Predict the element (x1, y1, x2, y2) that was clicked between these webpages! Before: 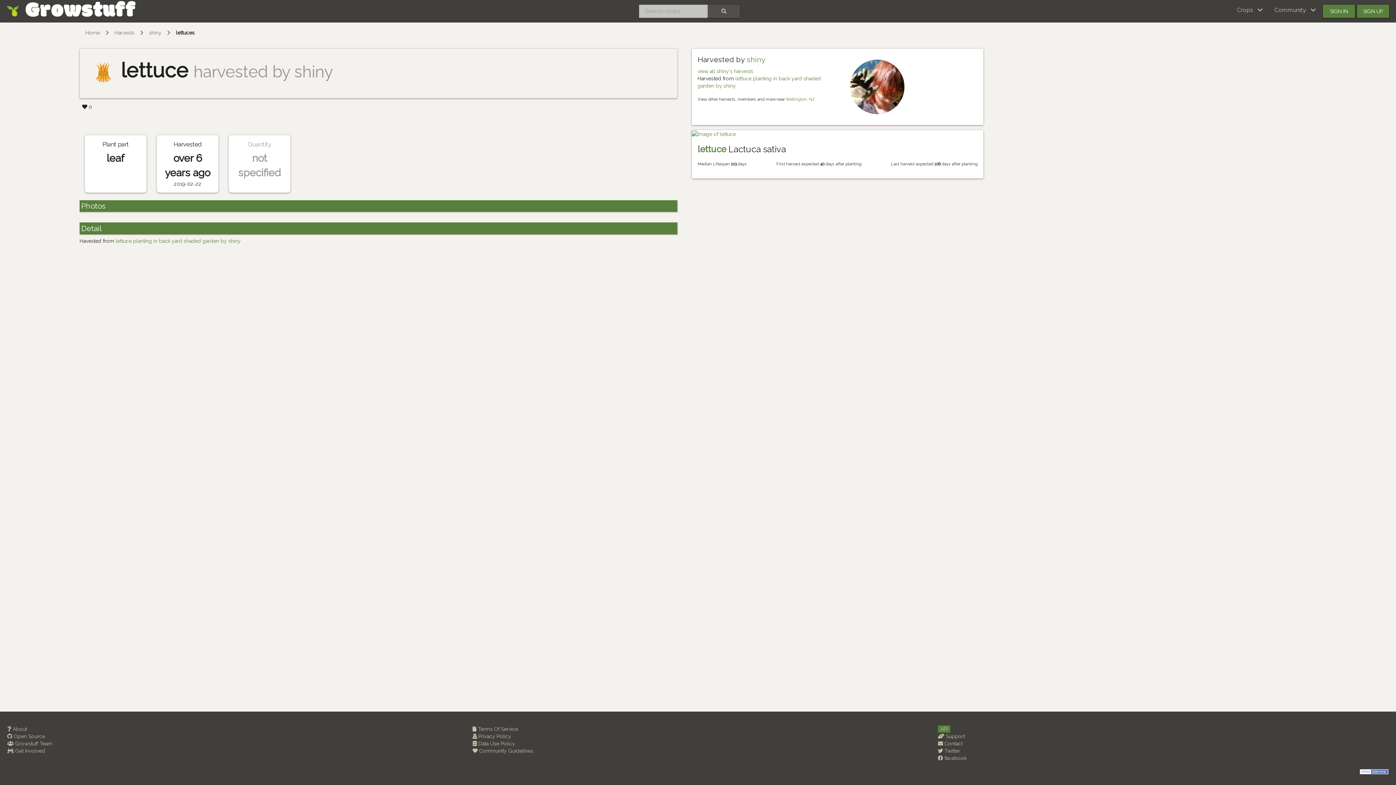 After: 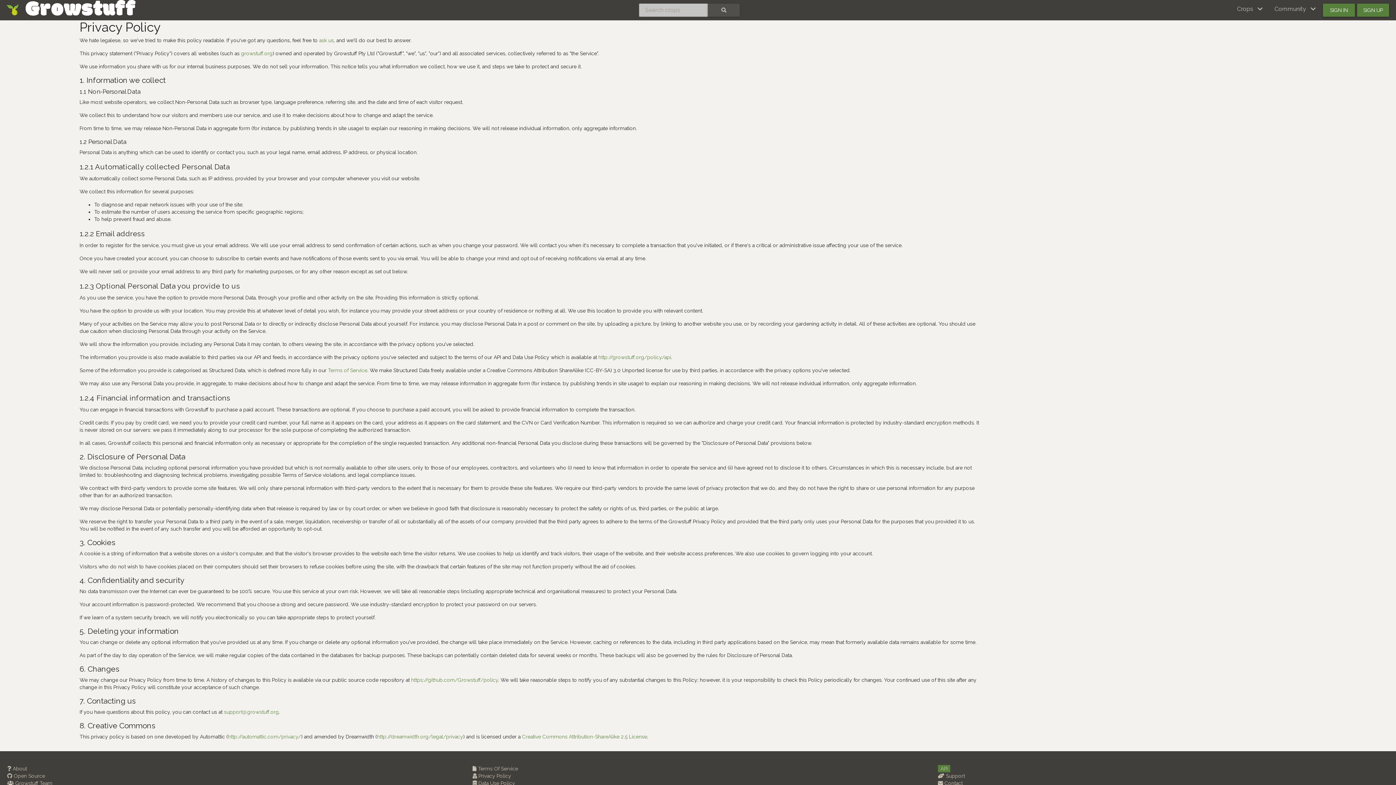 Action: label:  Privacy Policy bbox: (472, 733, 511, 739)